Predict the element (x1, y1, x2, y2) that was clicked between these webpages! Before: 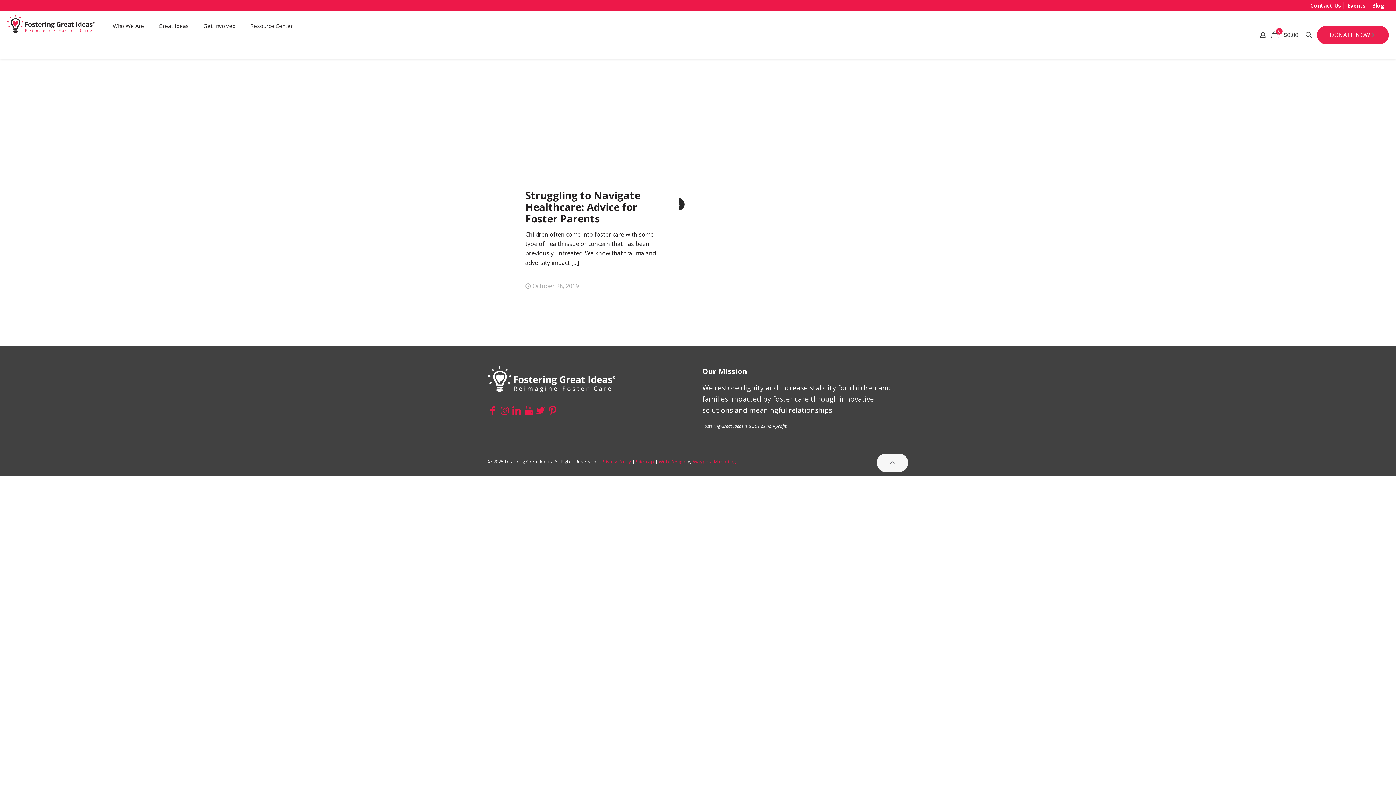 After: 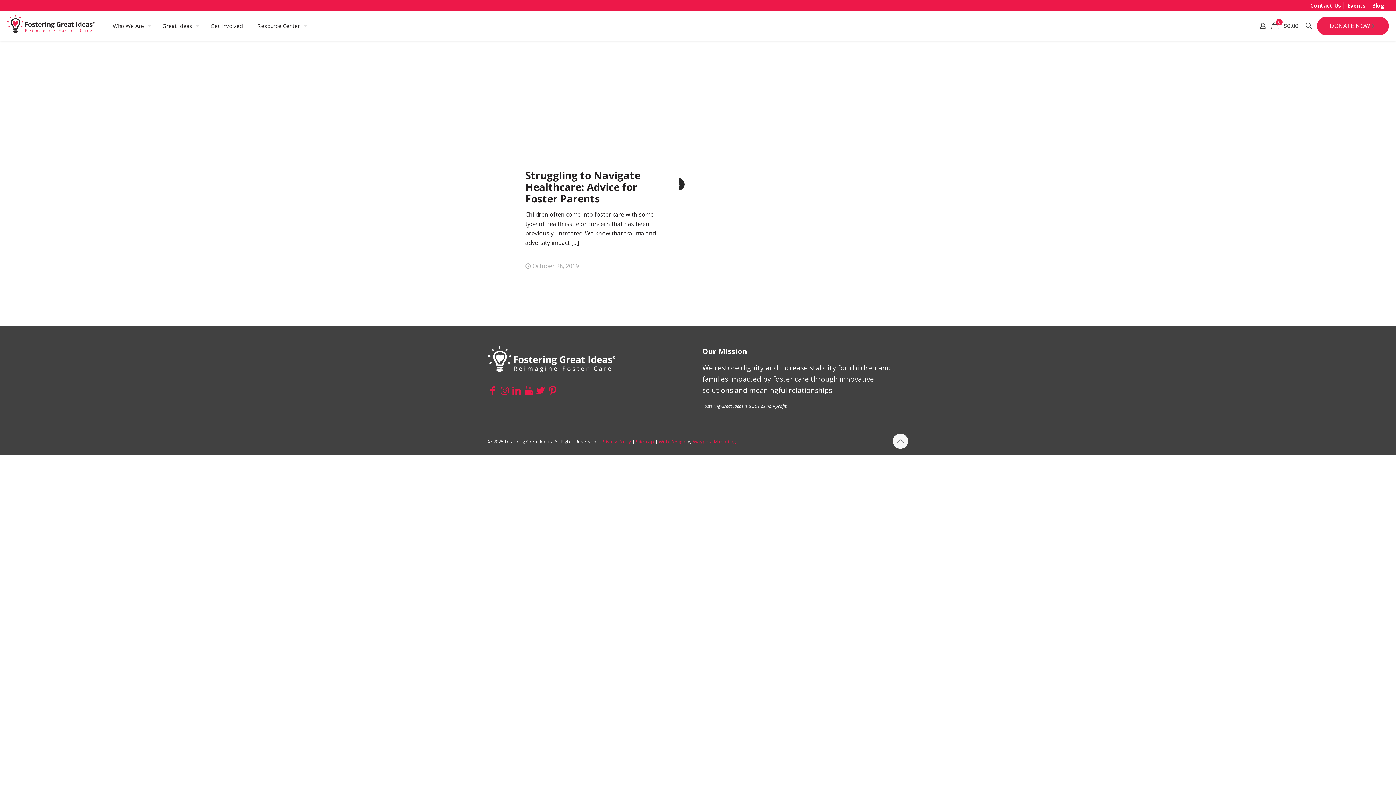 Action: bbox: (877, 453, 908, 472) label: Back to top icon